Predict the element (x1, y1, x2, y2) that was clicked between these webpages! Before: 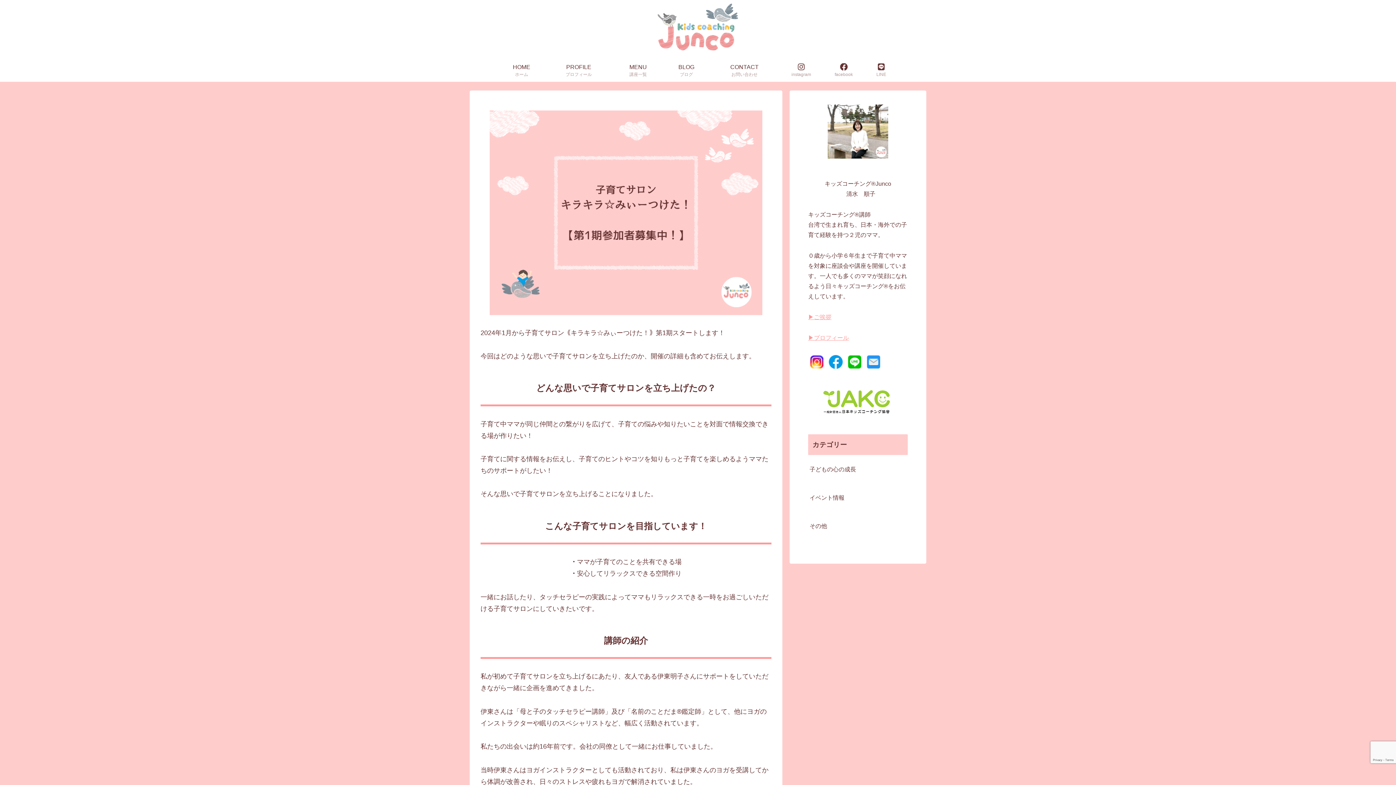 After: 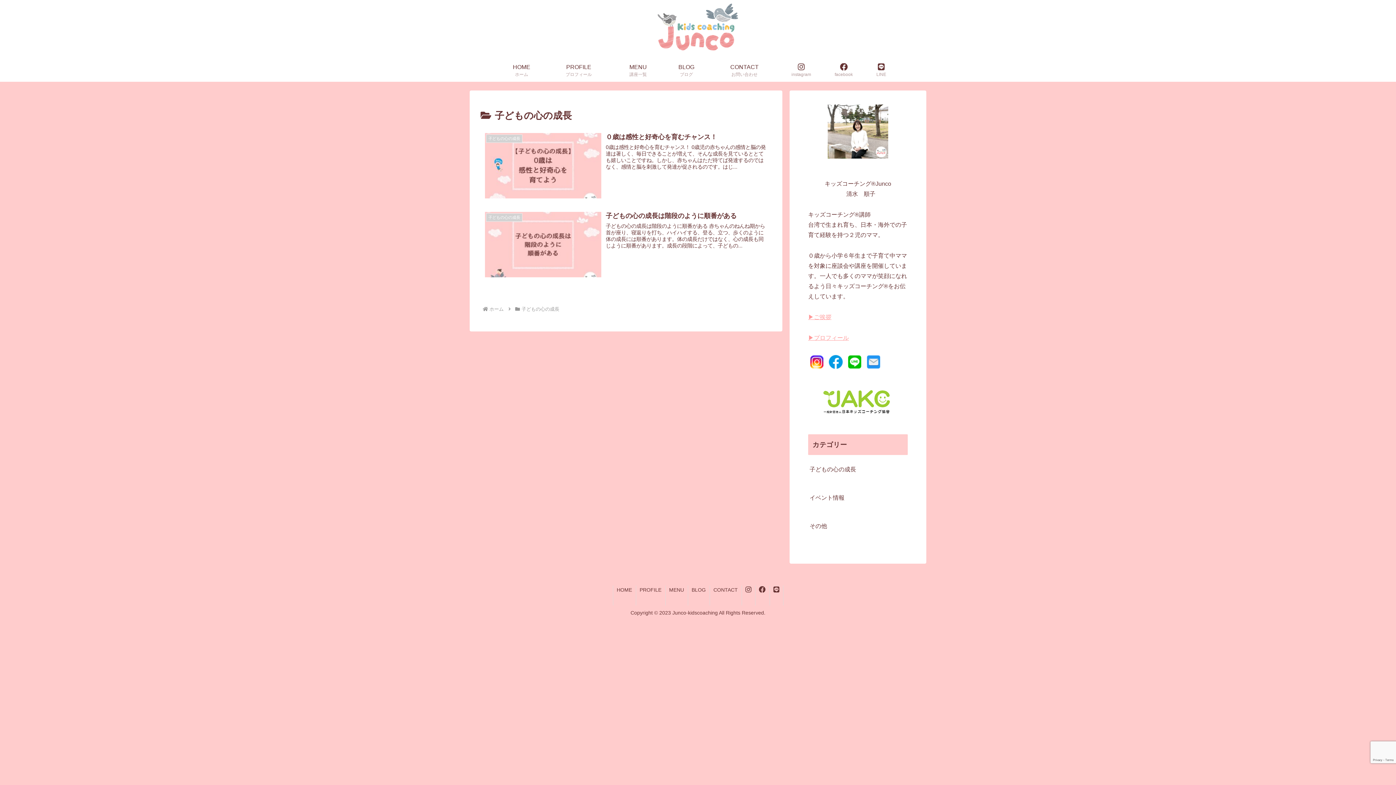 Action: label: 子どもの心の成長 bbox: (808, 461, 908, 478)